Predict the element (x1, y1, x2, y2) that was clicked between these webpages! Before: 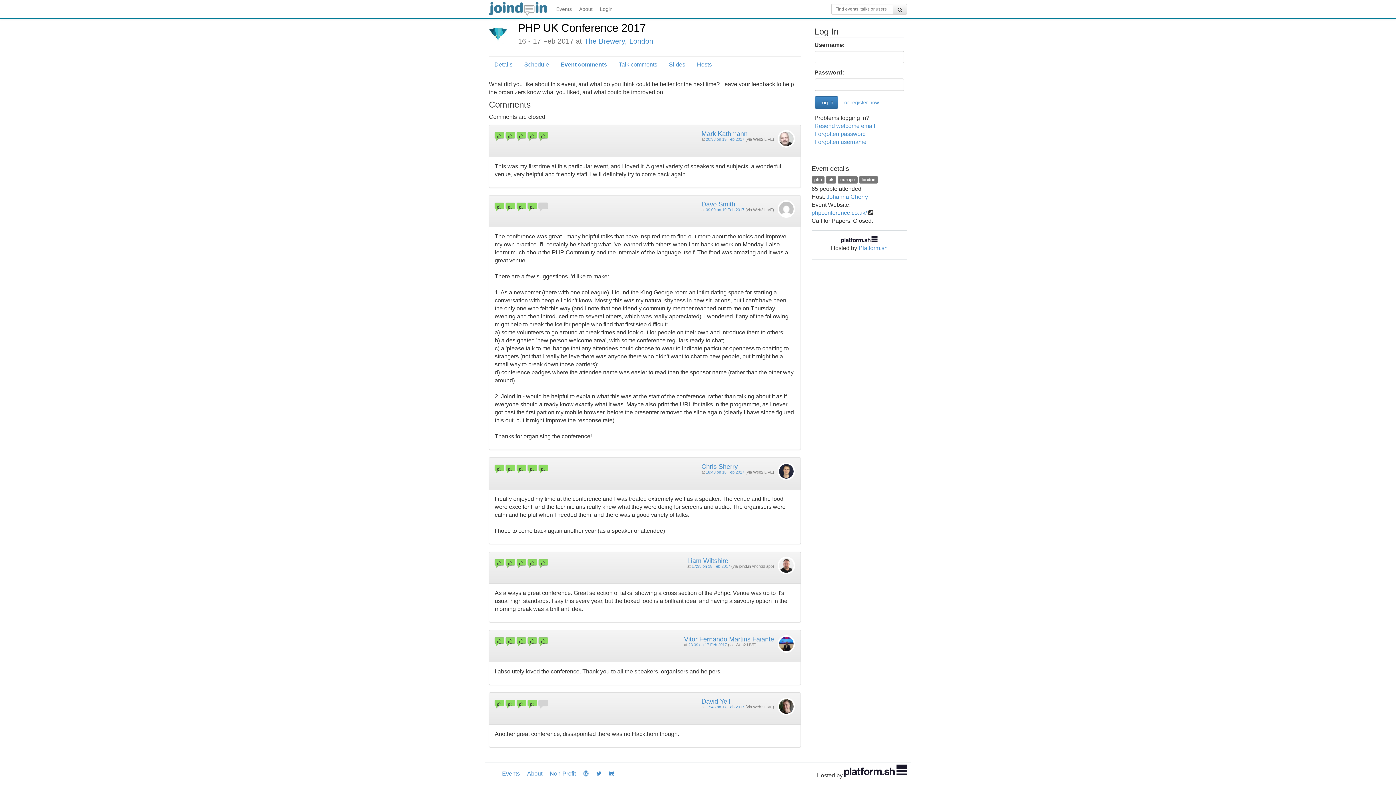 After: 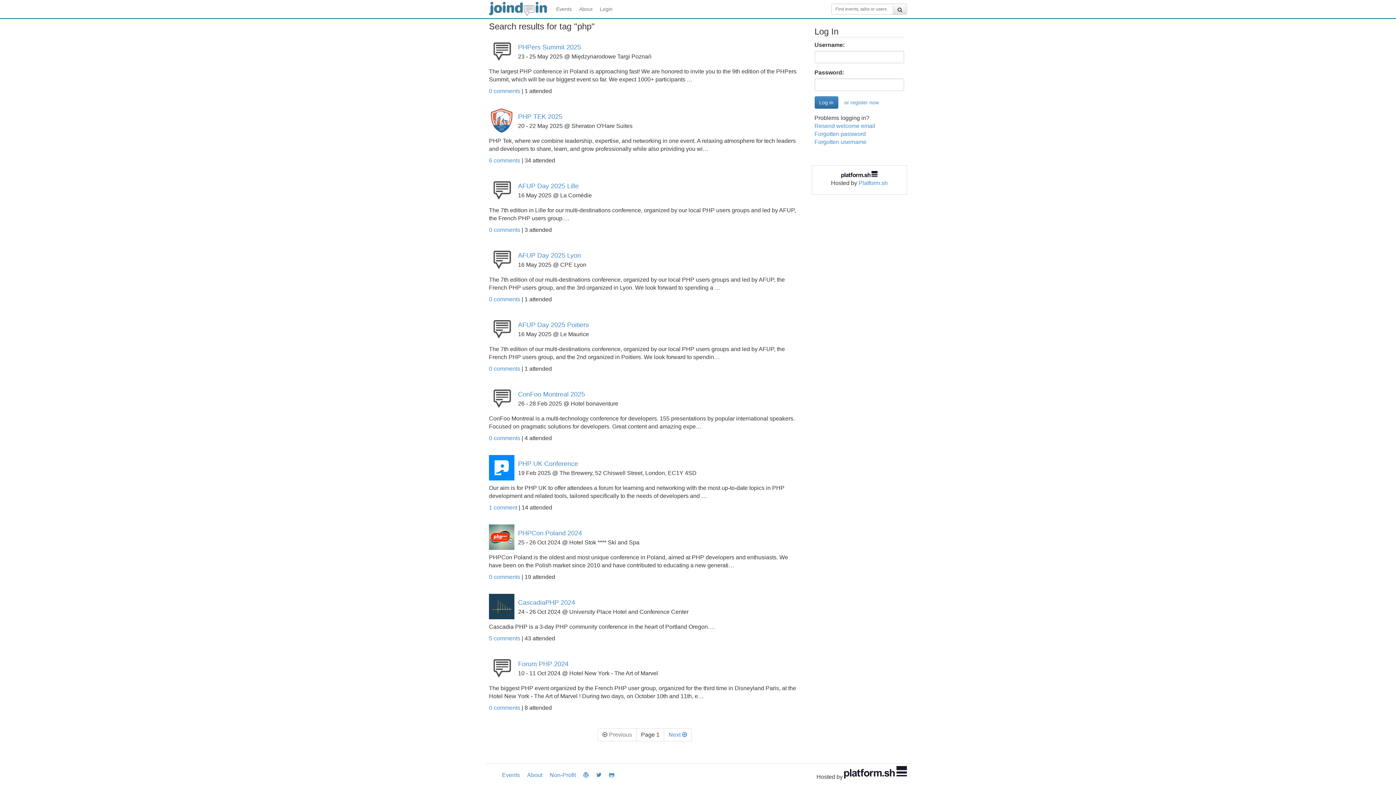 Action: bbox: (811, 176, 826, 182) label: php 